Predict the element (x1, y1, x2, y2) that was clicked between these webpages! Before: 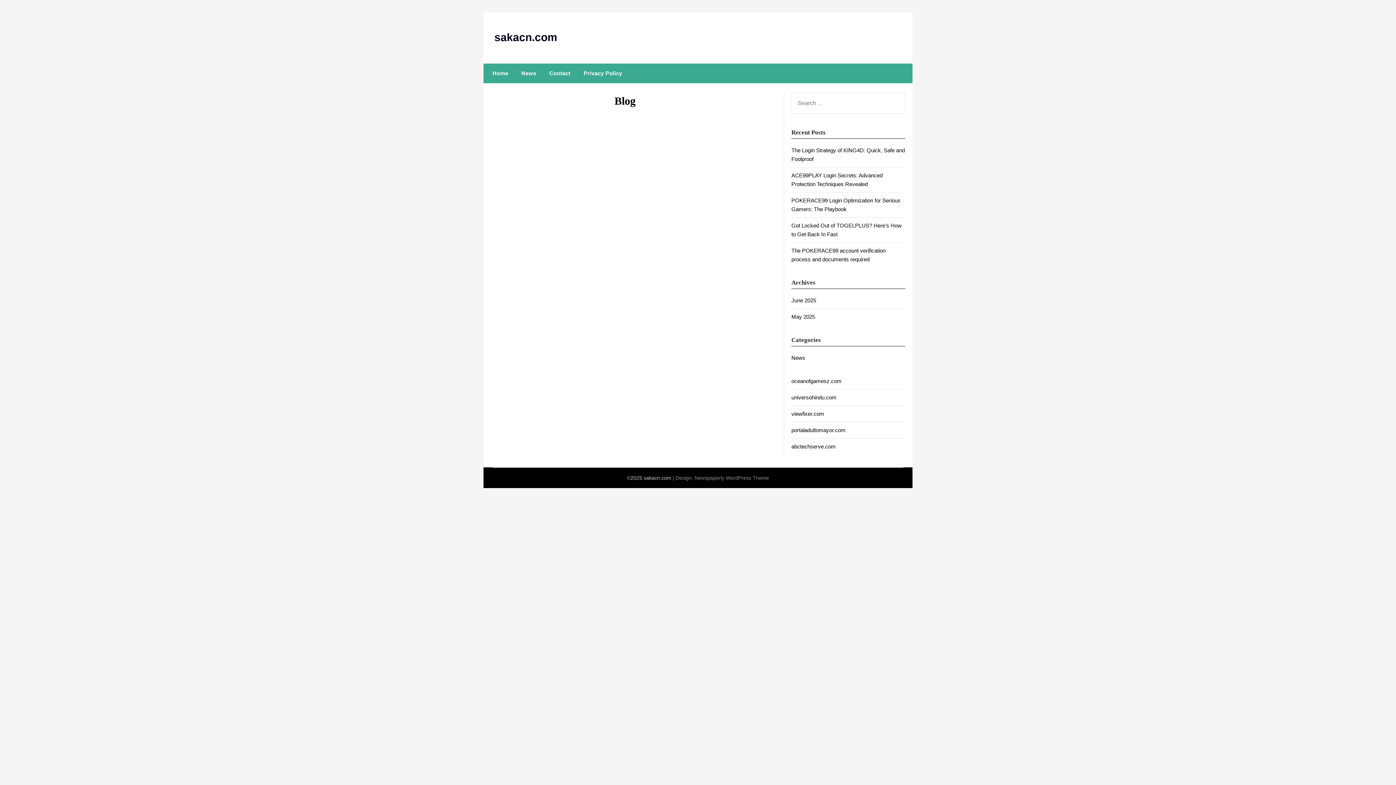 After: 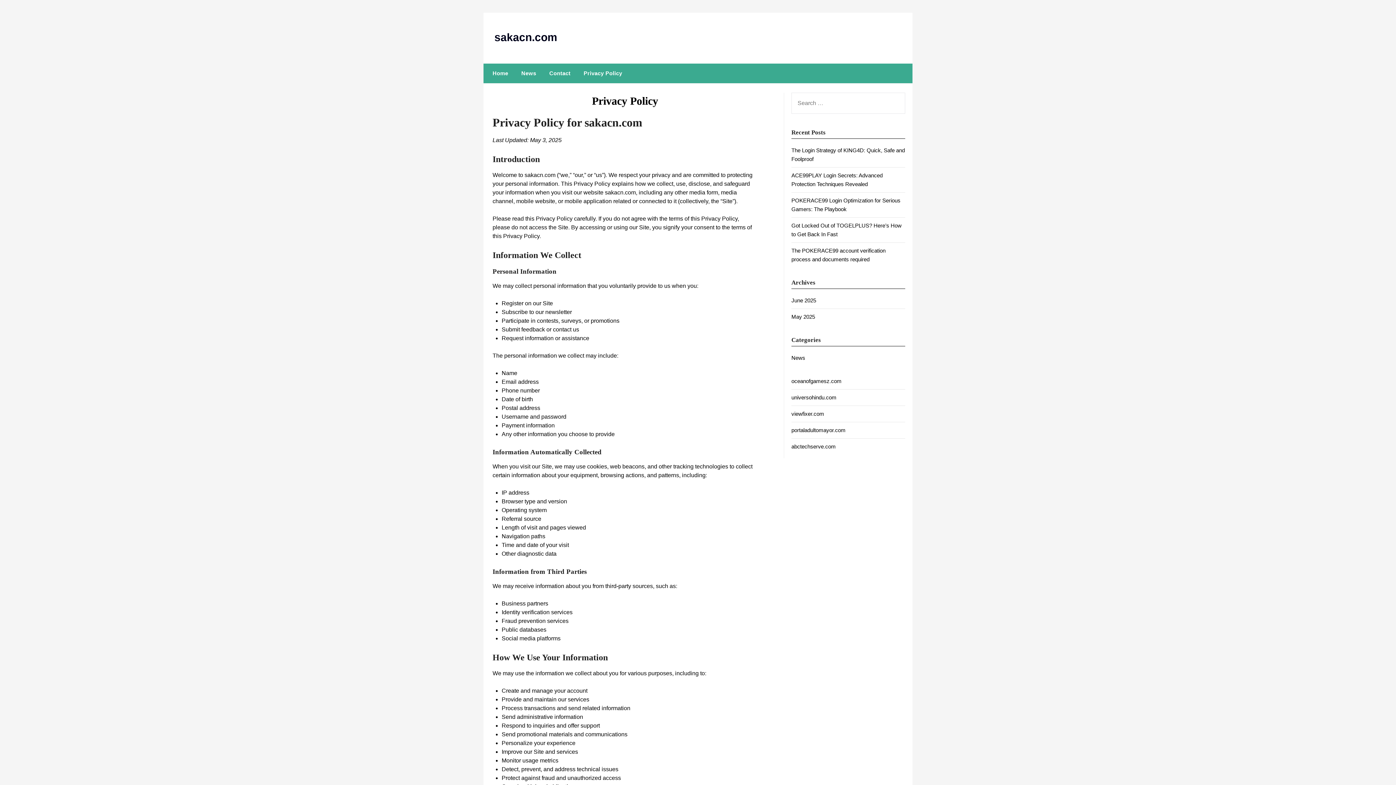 Action: bbox: (578, 63, 628, 83) label: Privacy Policy